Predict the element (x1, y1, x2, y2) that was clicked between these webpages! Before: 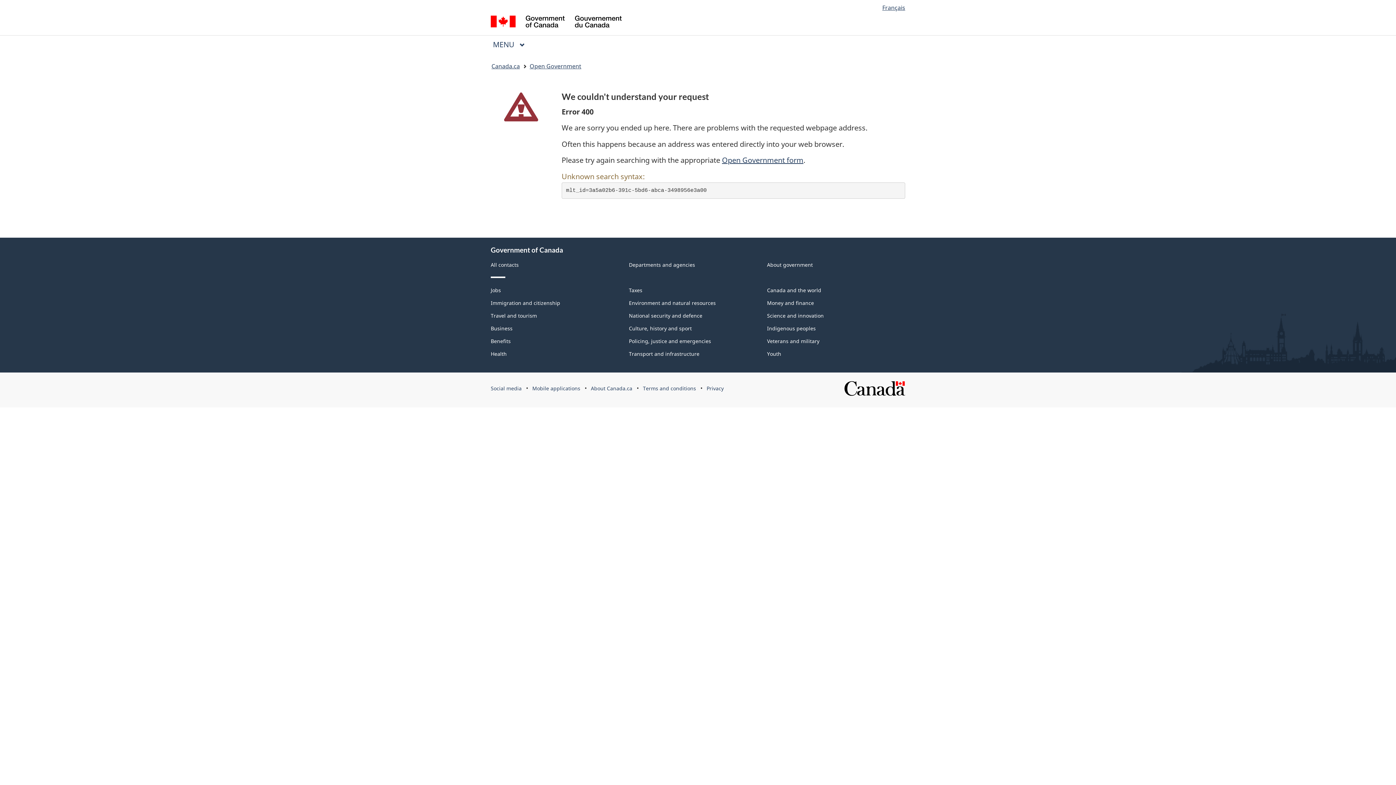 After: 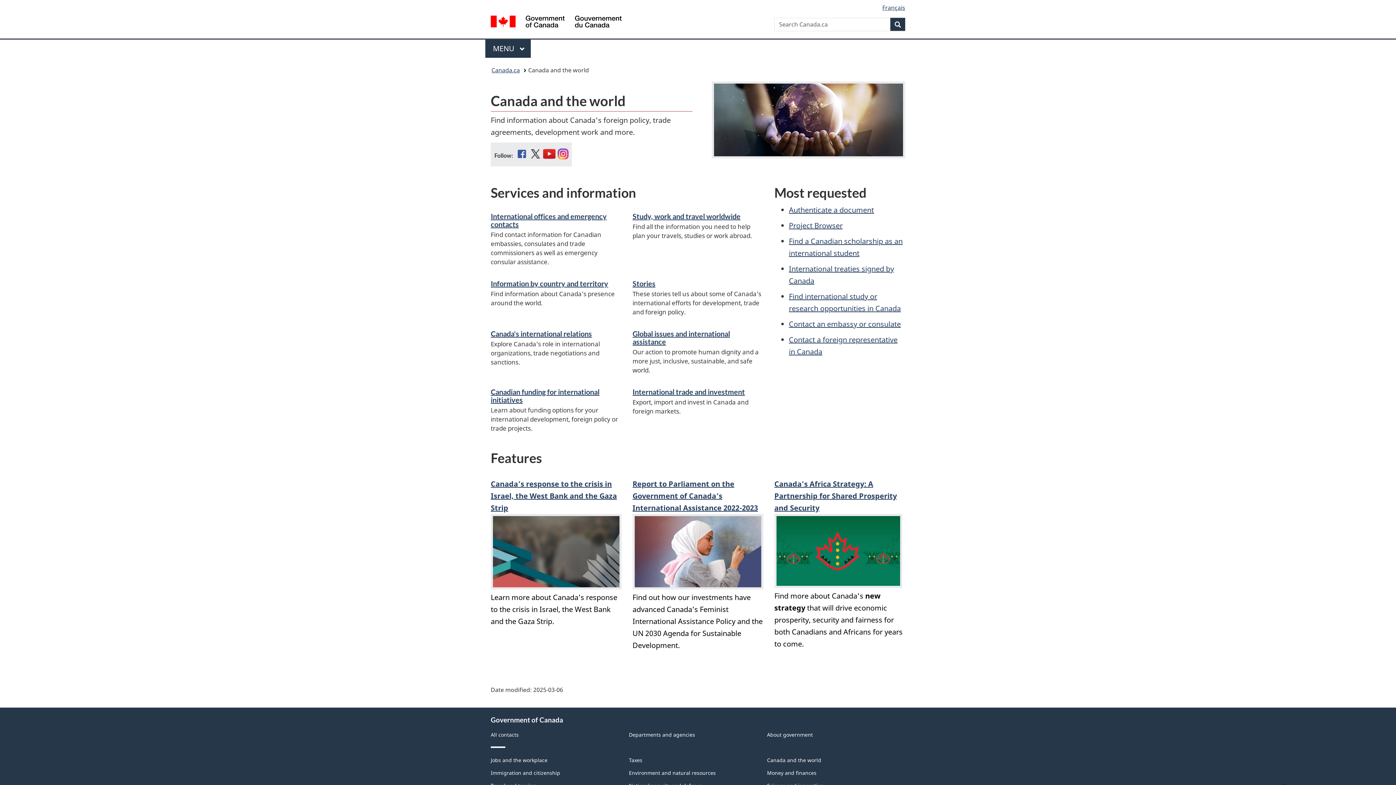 Action: bbox: (767, 286, 821, 293) label: Canada and the world